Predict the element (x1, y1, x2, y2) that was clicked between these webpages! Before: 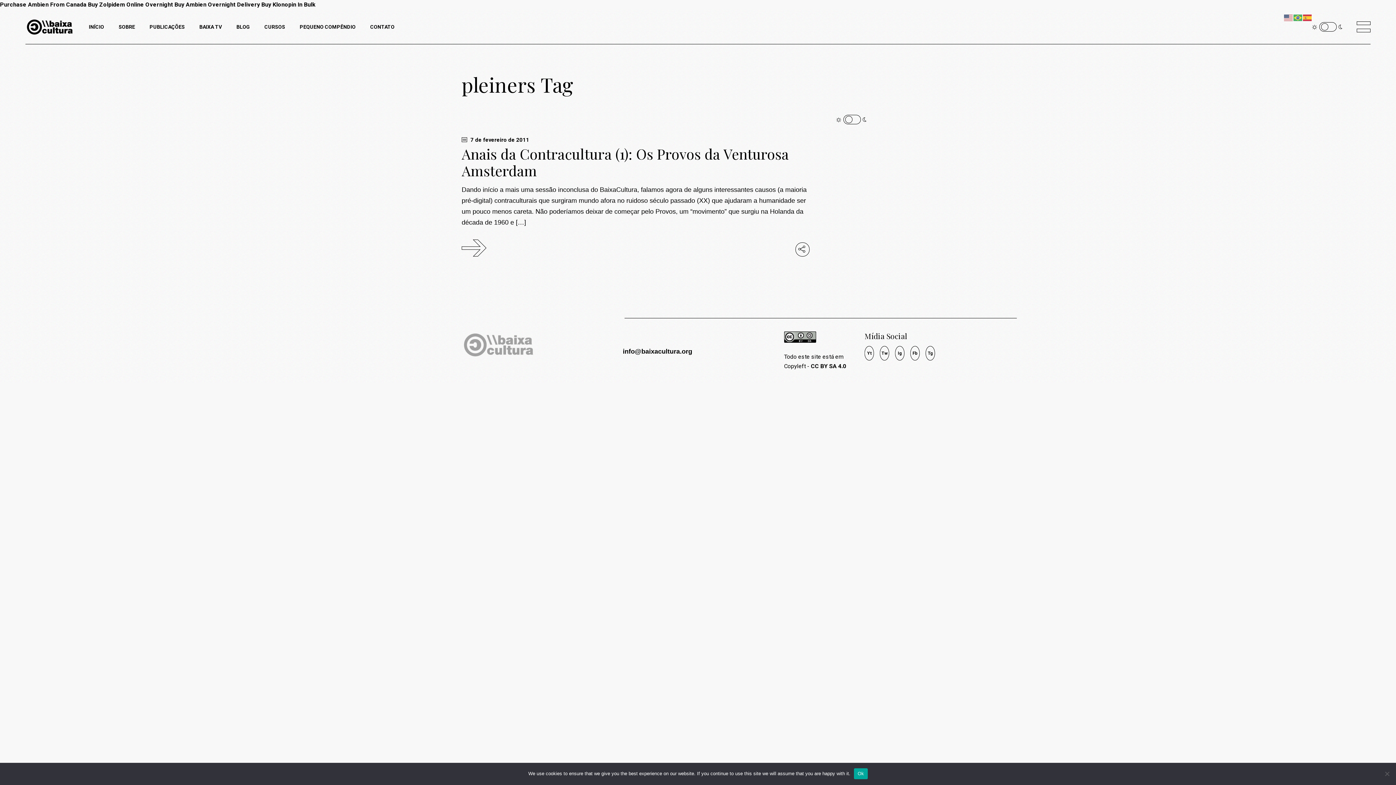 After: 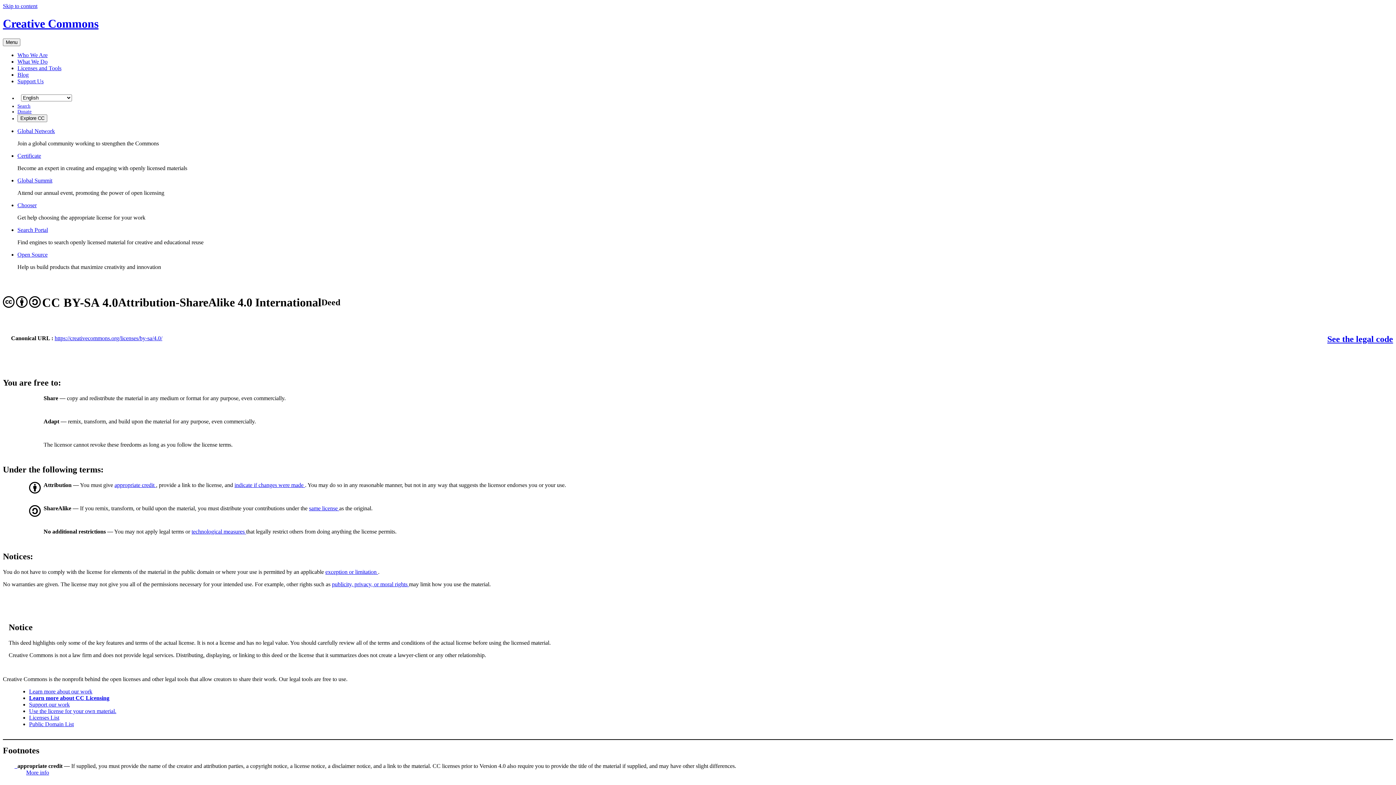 Action: bbox: (811, 362, 846, 369) label: CC BY SA 4.0